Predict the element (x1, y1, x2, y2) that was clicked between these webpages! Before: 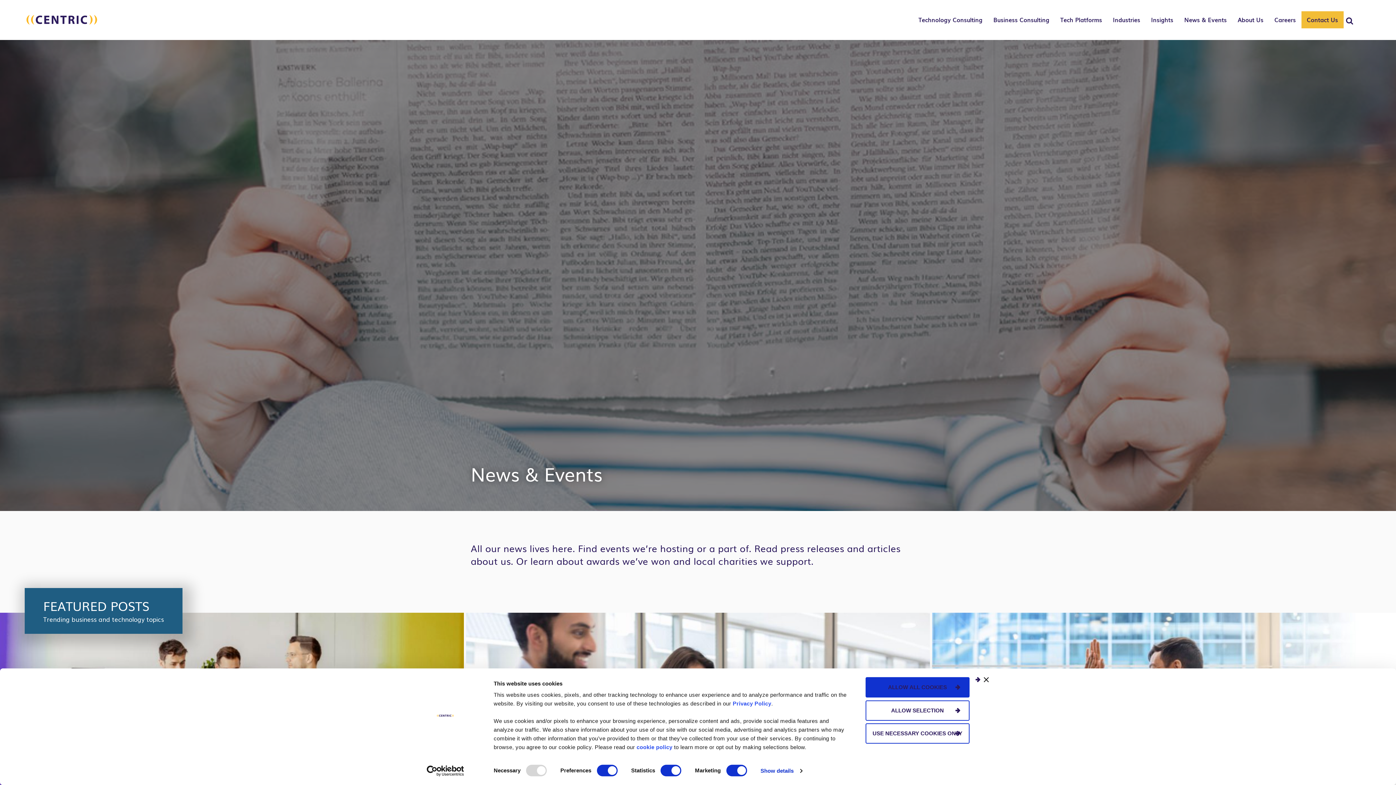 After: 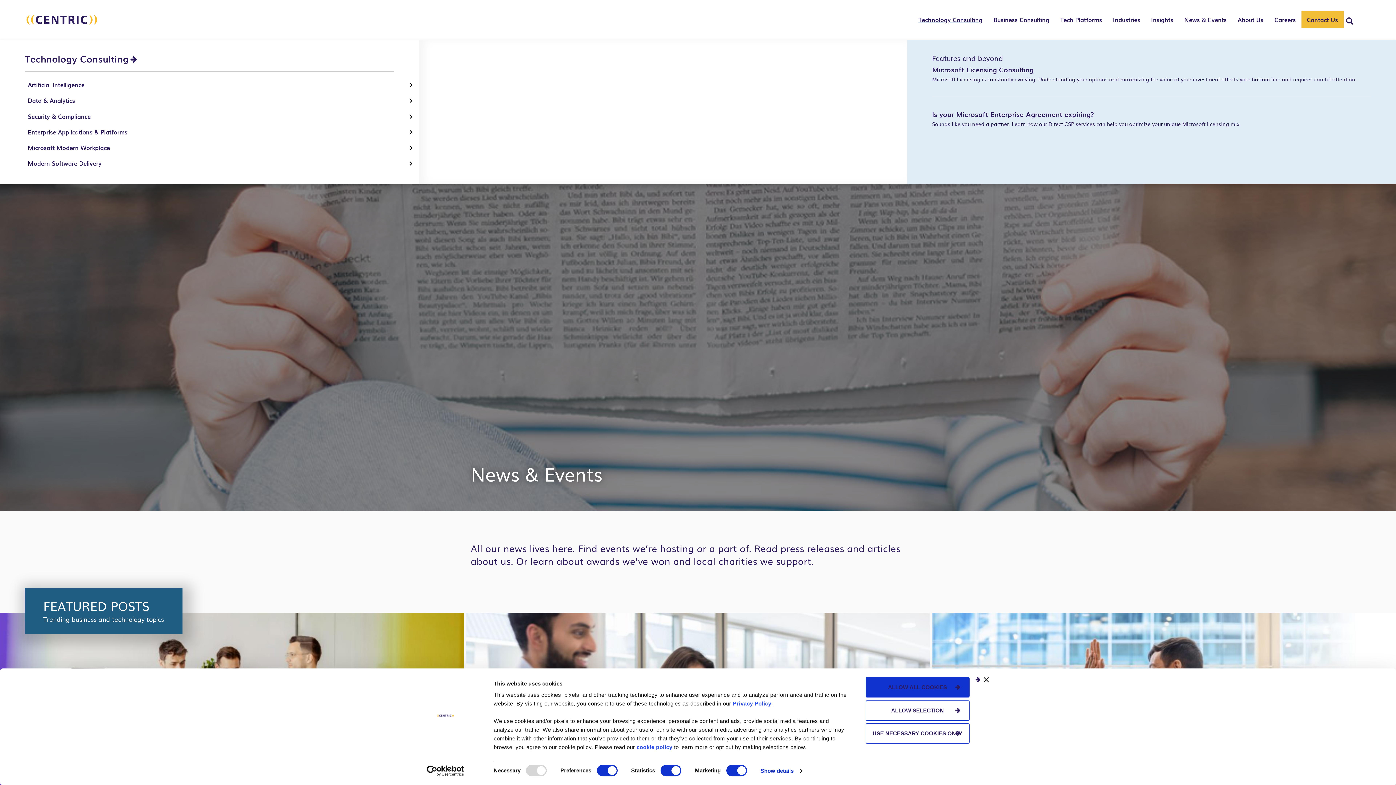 Action: label: Technology Consulting bbox: (913, 11, 988, 28)